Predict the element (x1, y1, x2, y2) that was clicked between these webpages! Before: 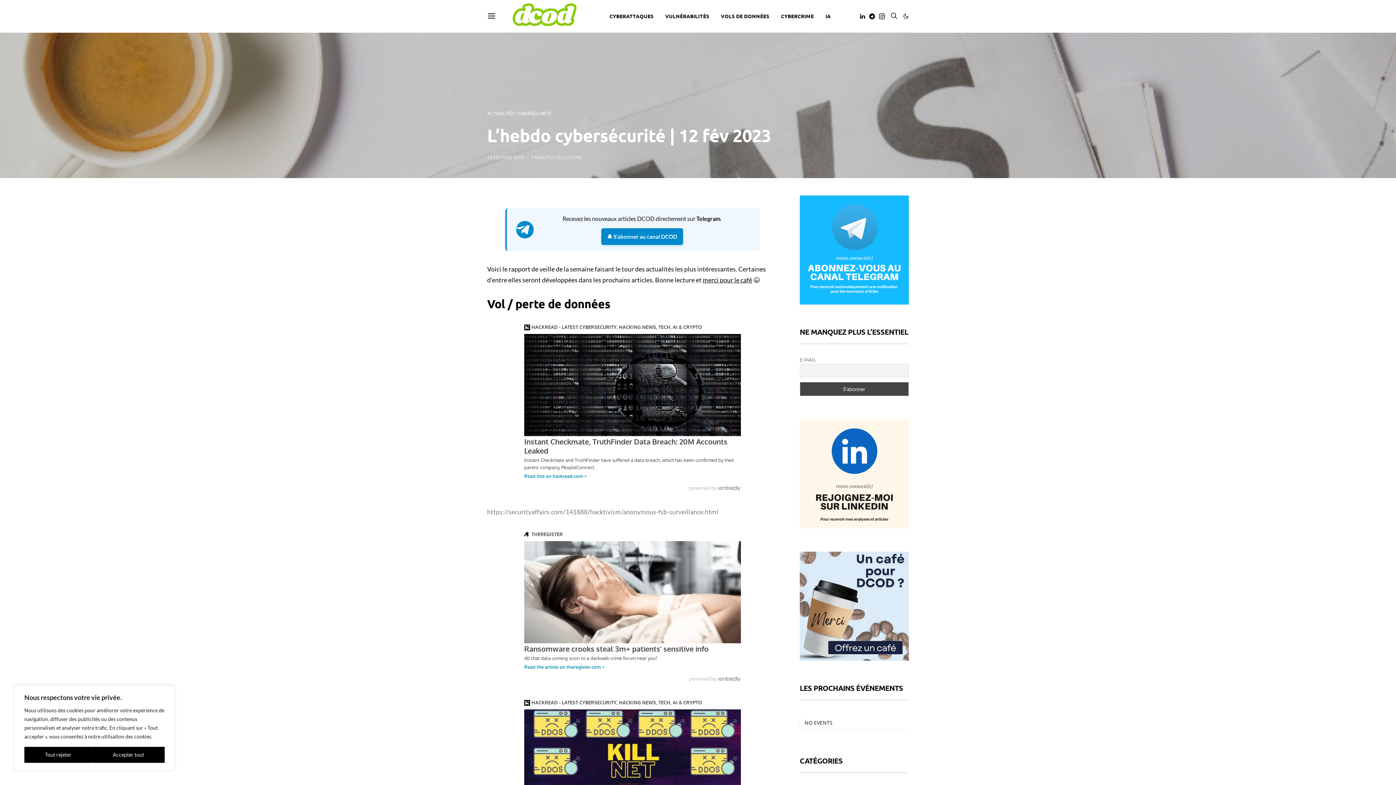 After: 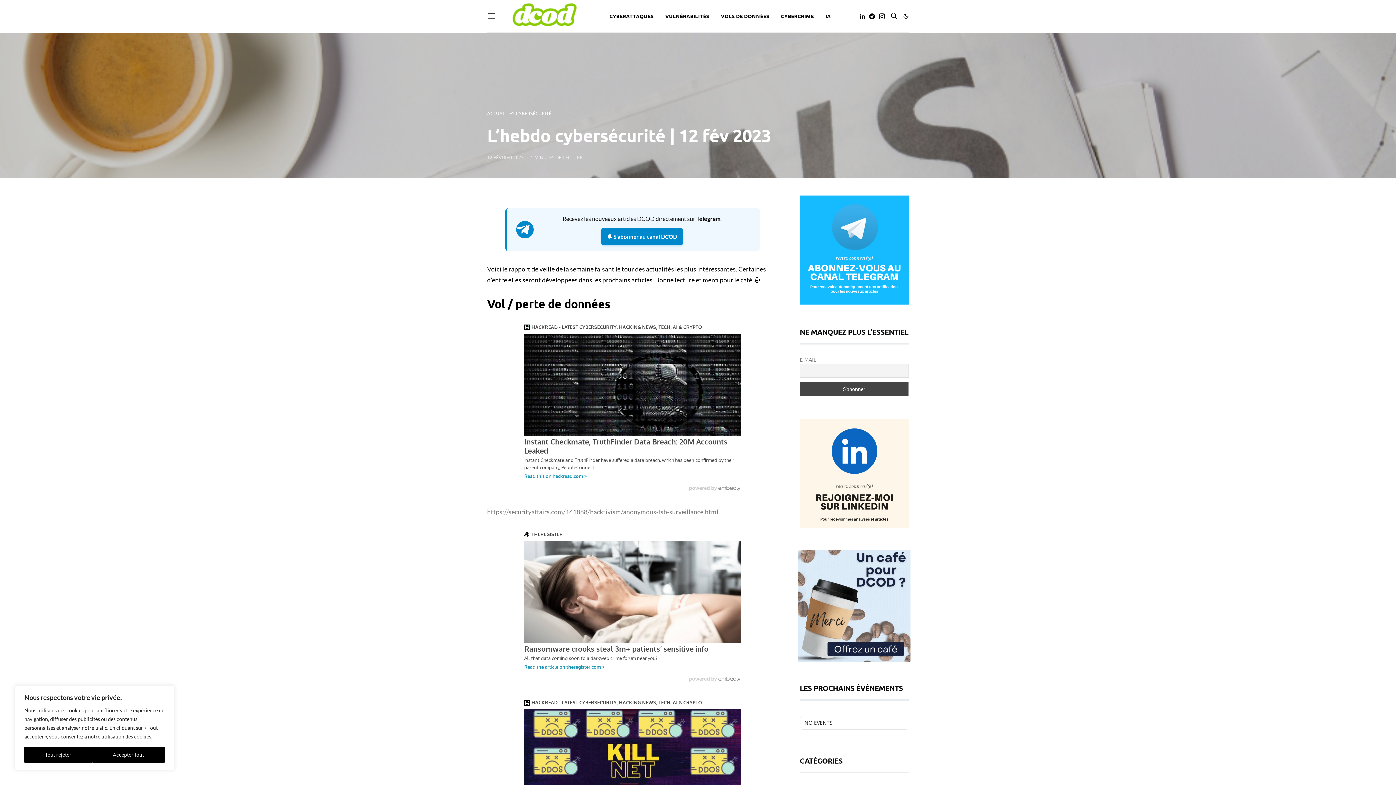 Action: bbox: (800, 552, 909, 661)